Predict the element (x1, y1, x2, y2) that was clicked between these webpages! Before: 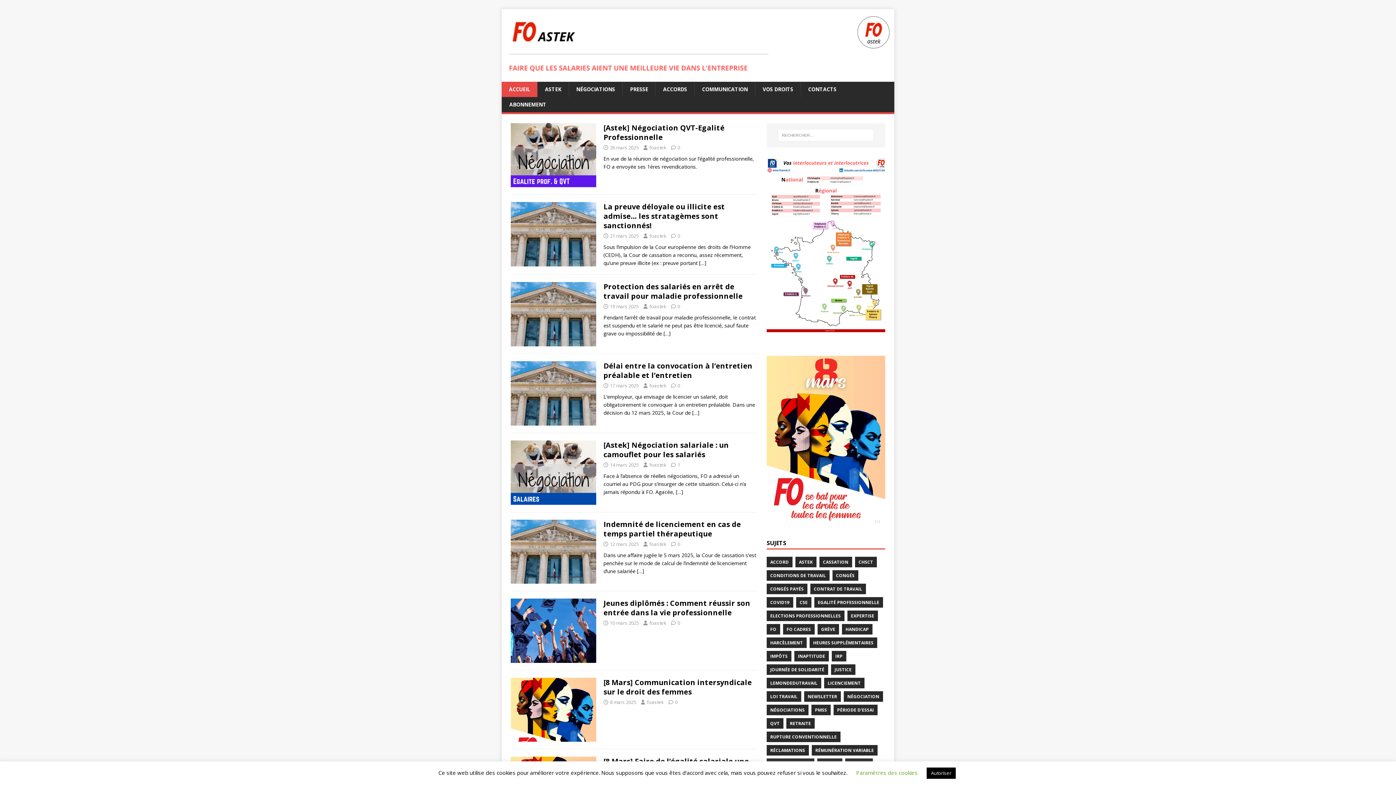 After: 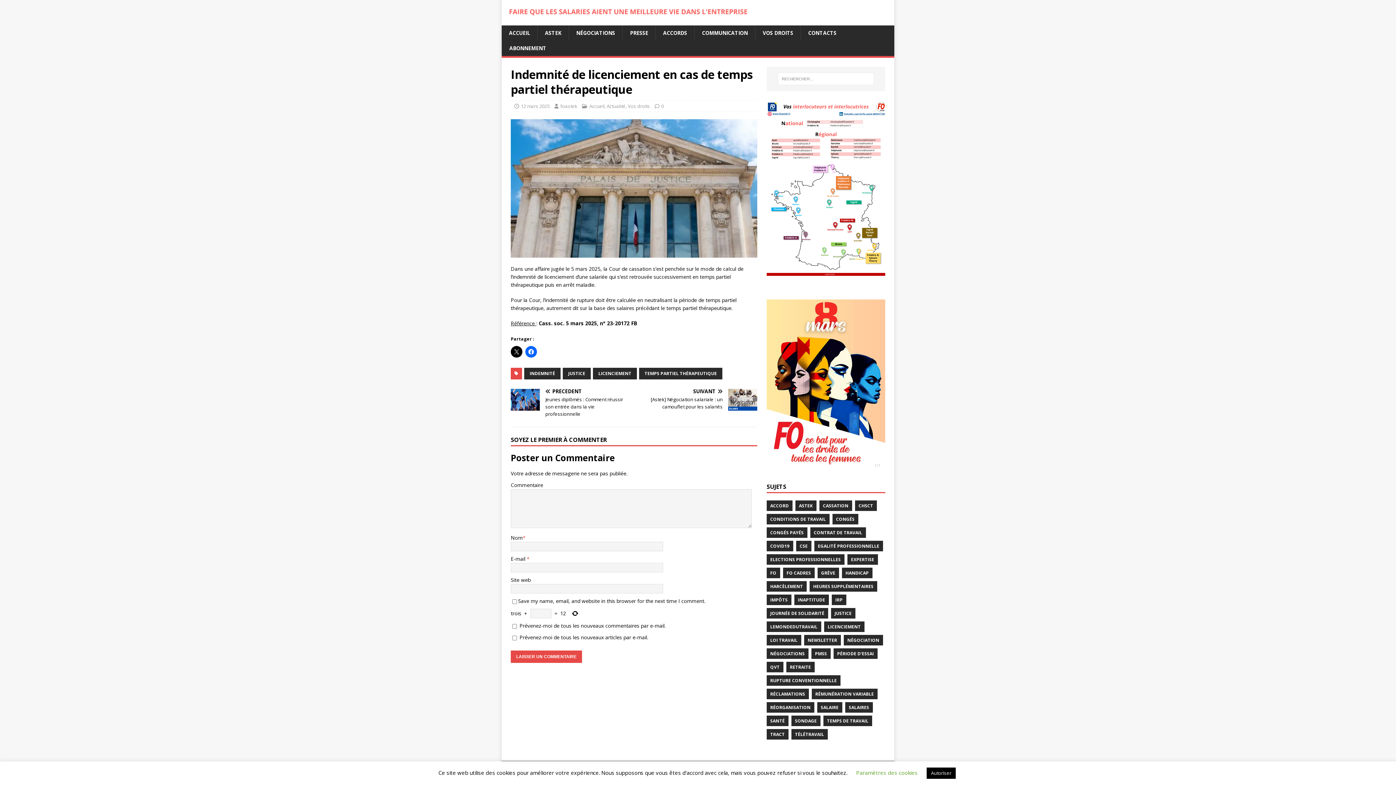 Action: bbox: (677, 540, 680, 547) label: 0